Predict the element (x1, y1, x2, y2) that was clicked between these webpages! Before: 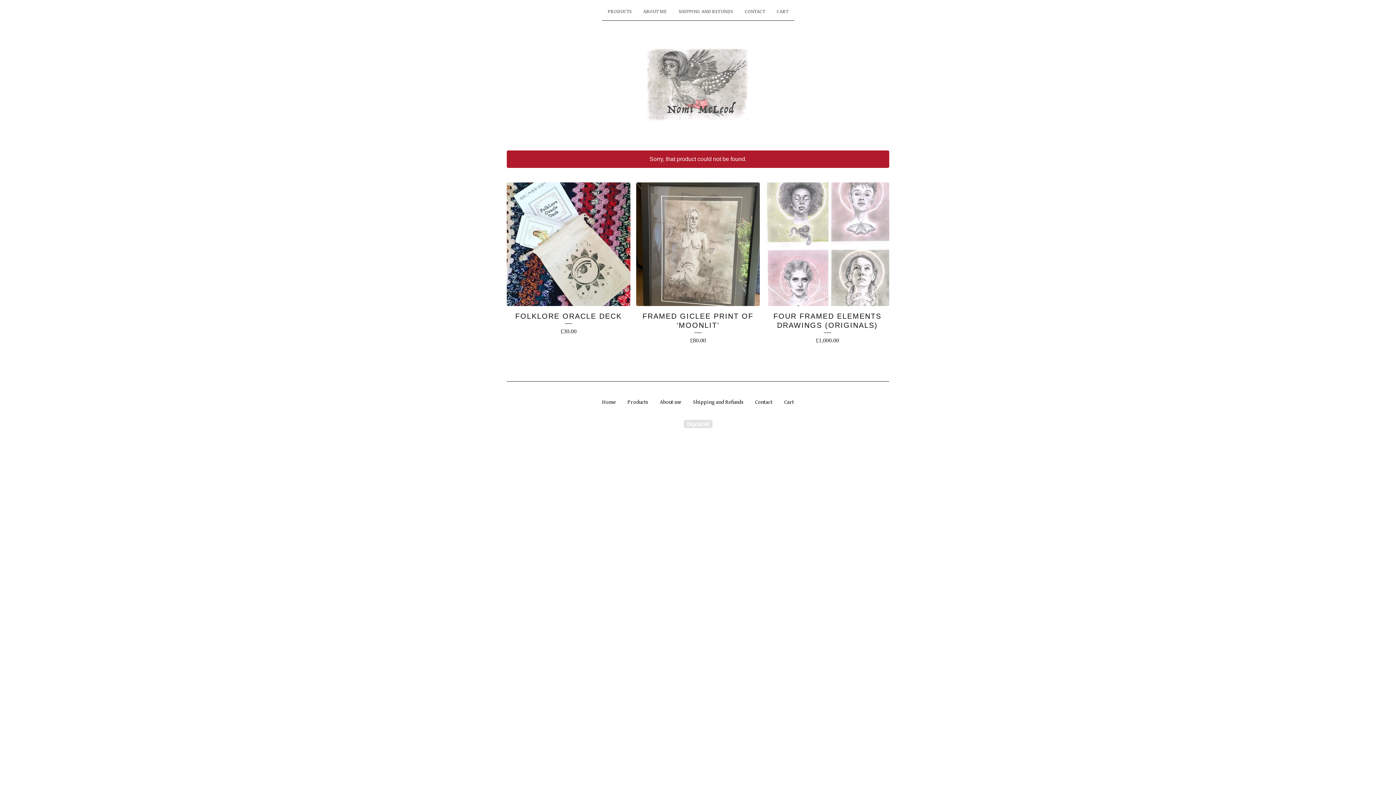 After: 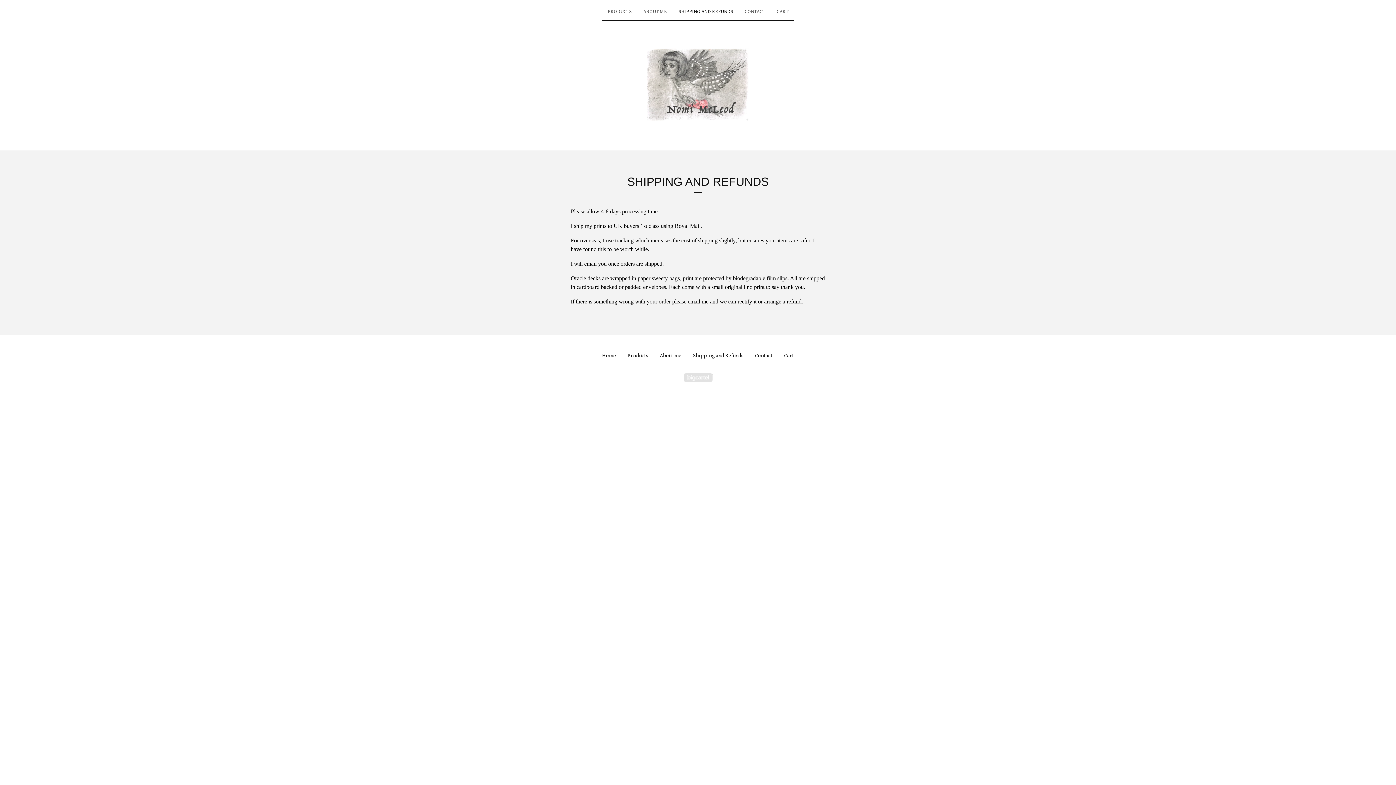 Action: bbox: (675, 5, 736, 17) label: SHIPPING AND REFUNDS